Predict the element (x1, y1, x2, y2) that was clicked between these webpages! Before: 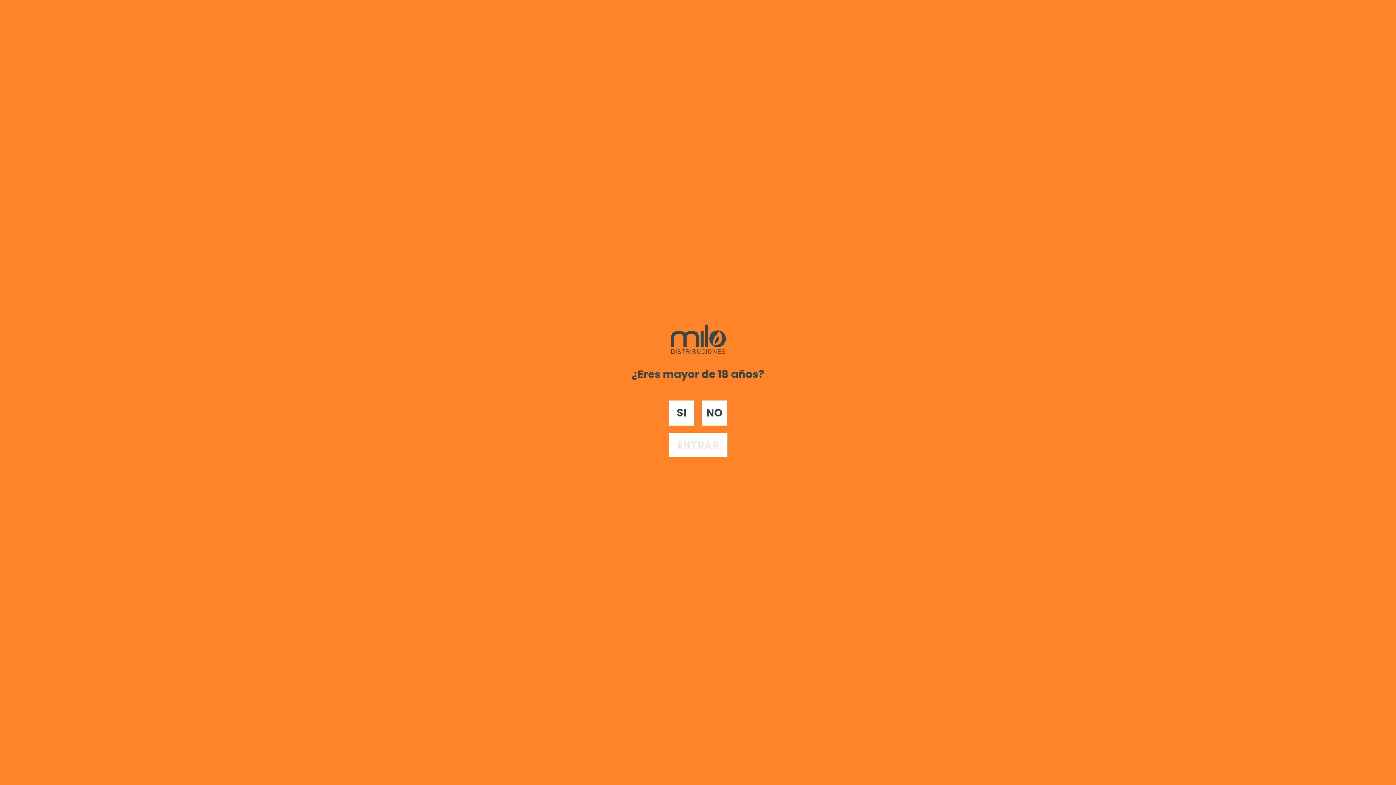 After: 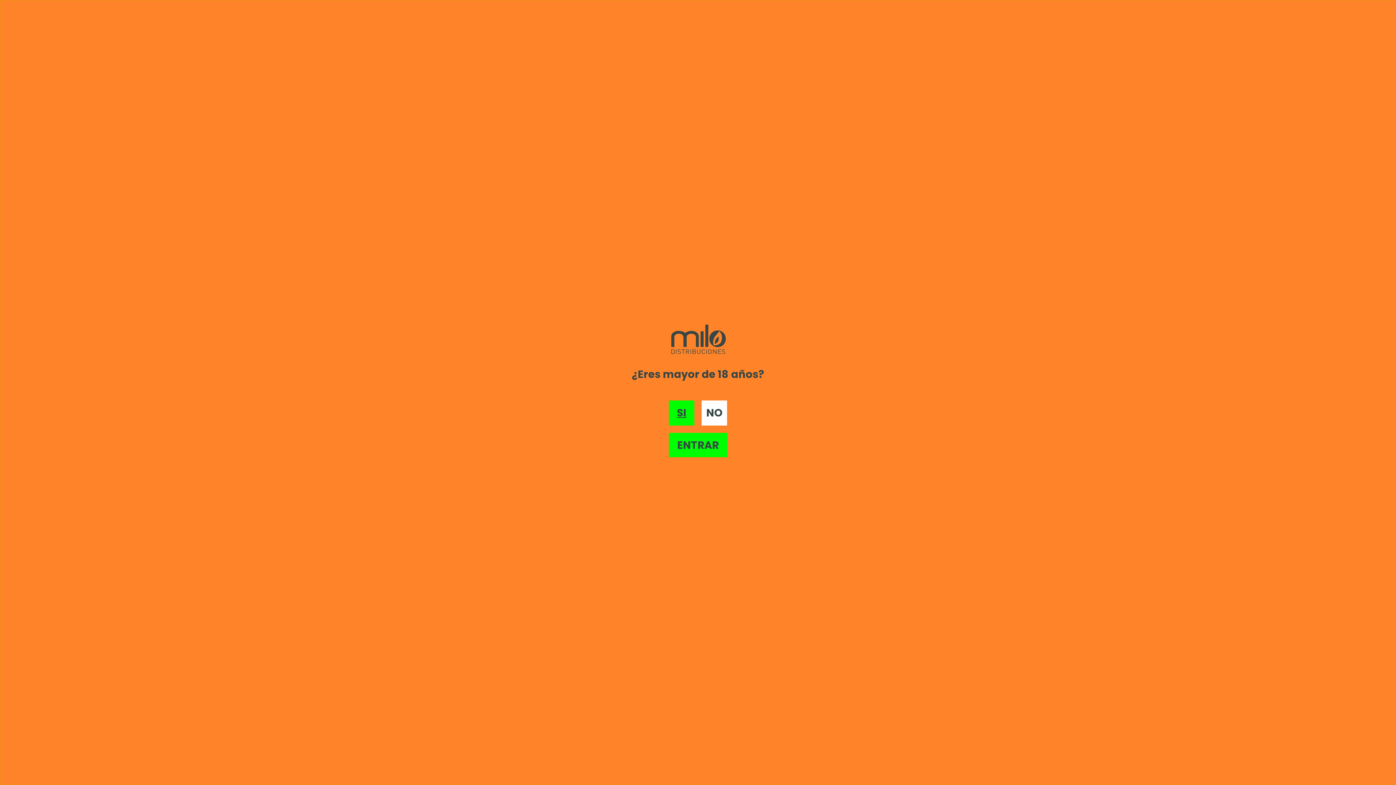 Action: bbox: (669, 400, 694, 425) label: SI